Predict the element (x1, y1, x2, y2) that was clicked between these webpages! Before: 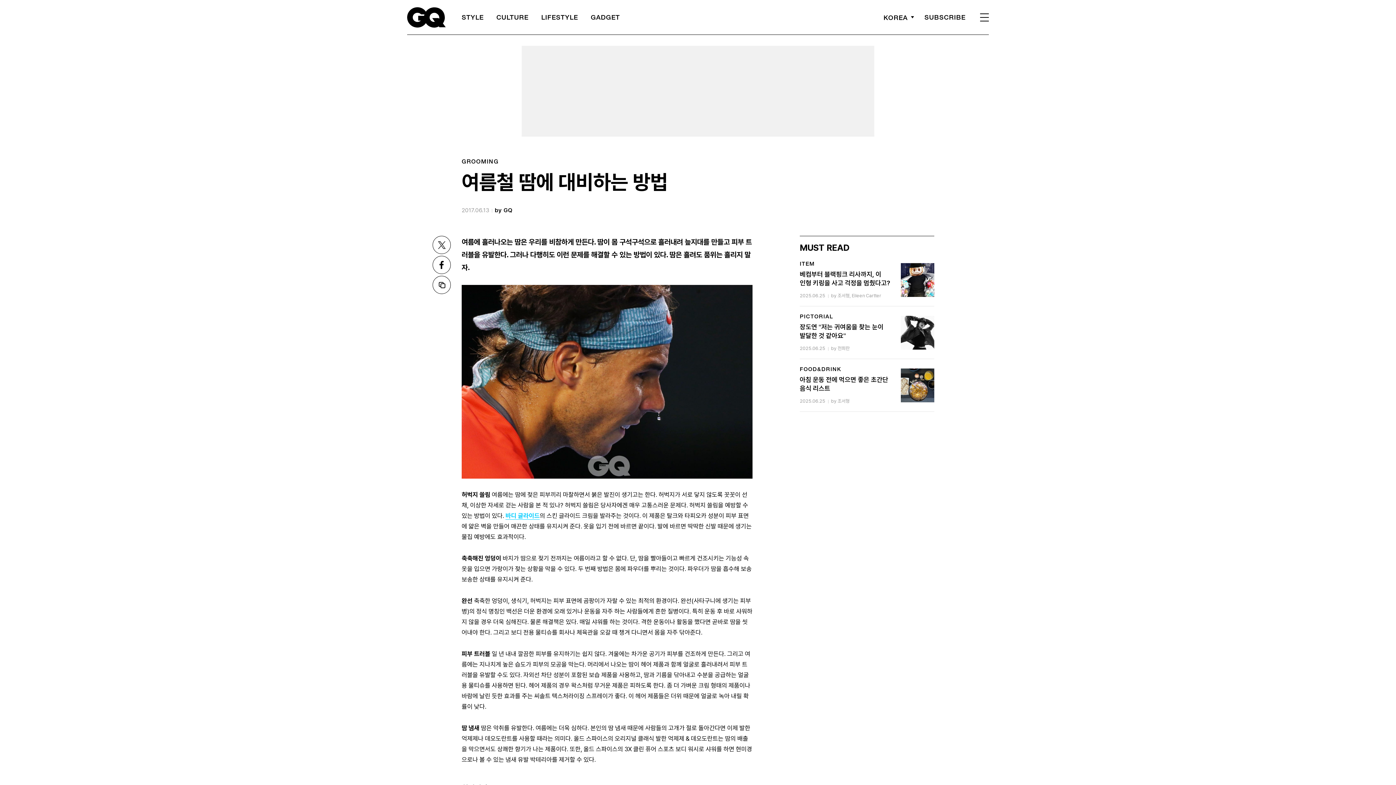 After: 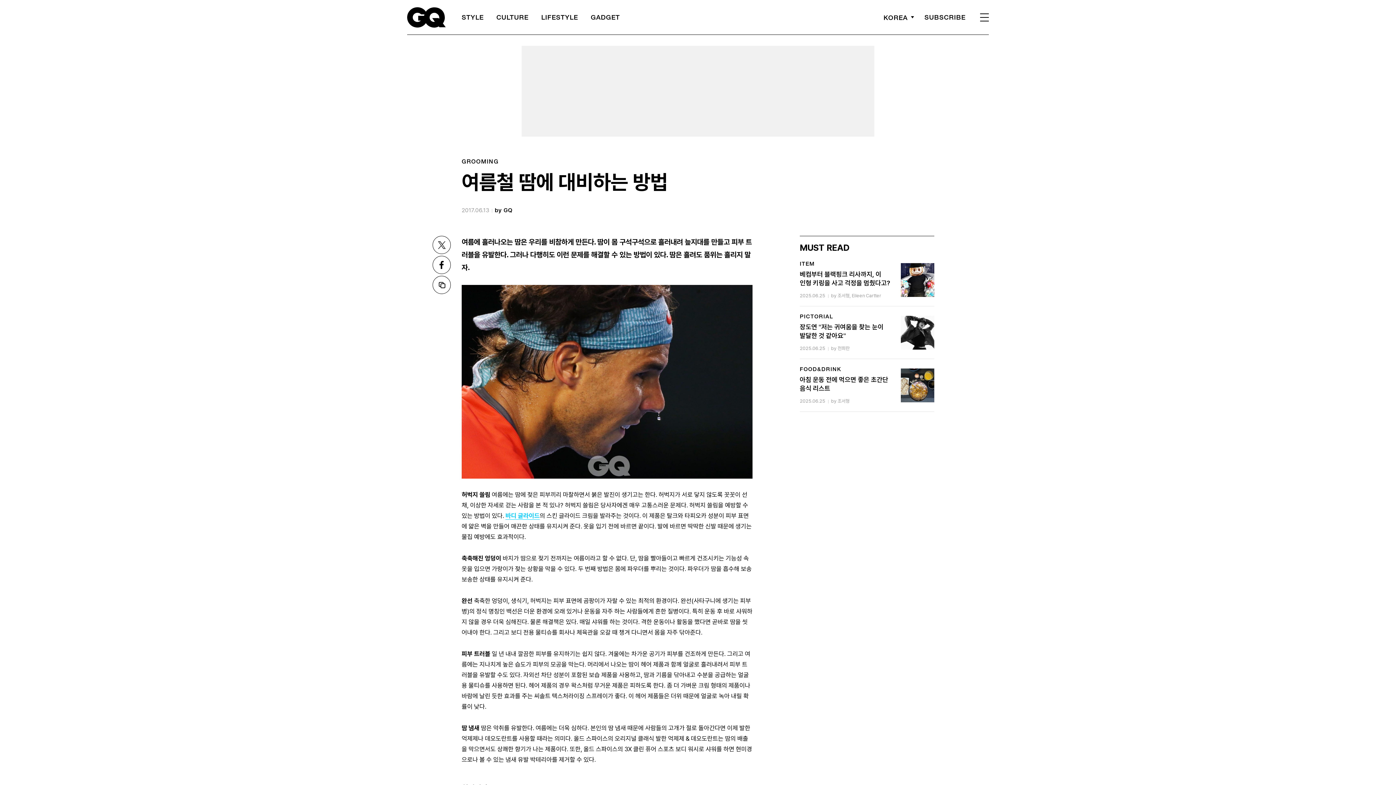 Action: label: SUBSCRIBE bbox: (924, 14, 965, 20)